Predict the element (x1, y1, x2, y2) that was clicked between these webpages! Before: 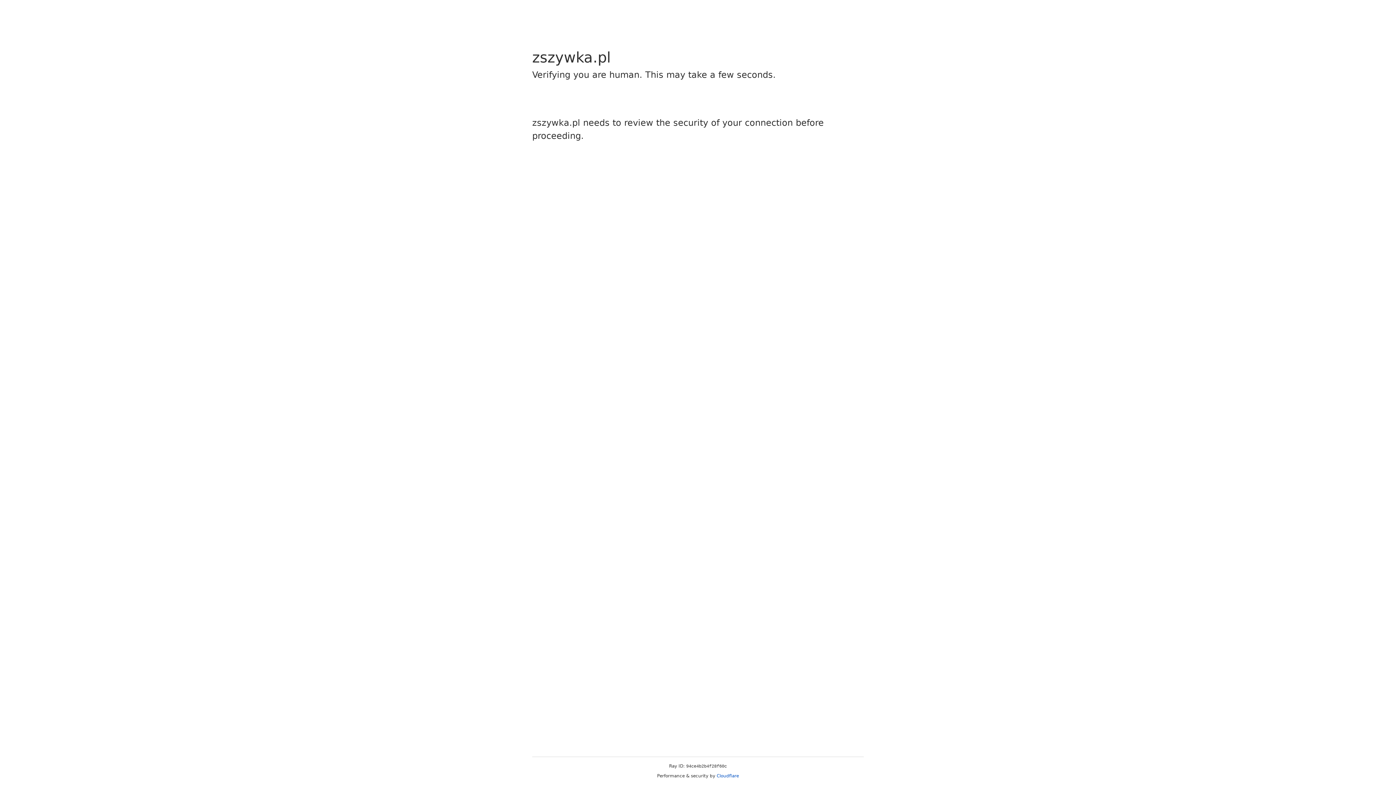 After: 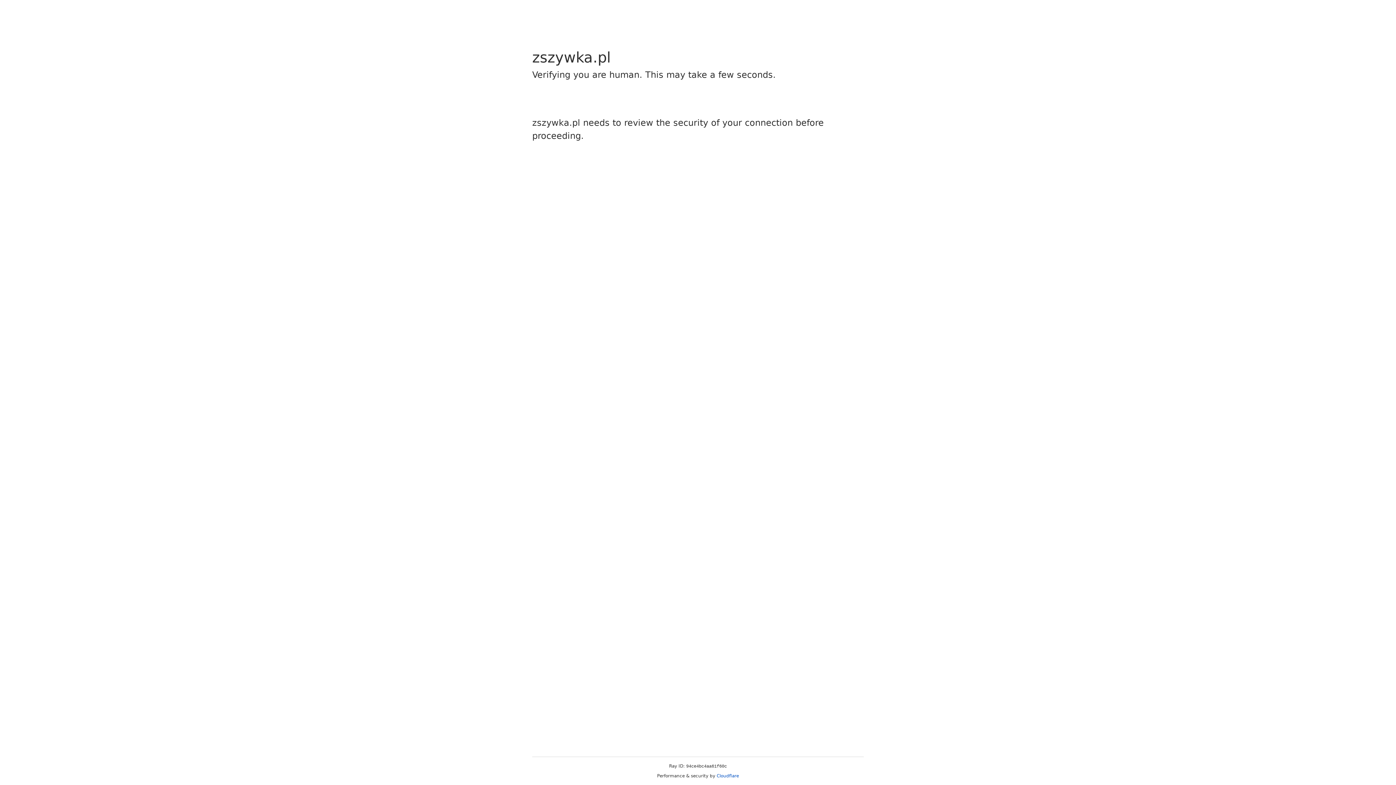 Action: label: Cloudflare bbox: (716, 773, 739, 778)